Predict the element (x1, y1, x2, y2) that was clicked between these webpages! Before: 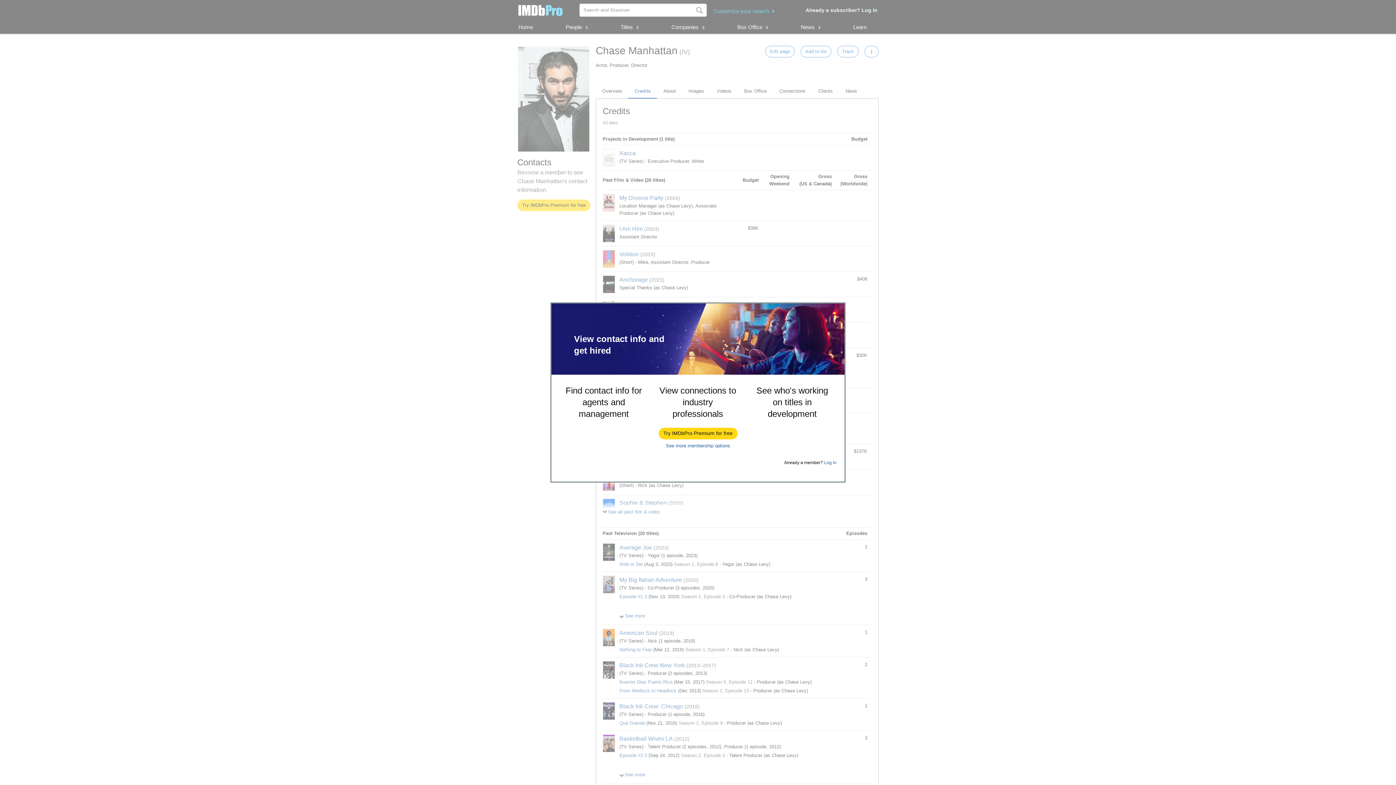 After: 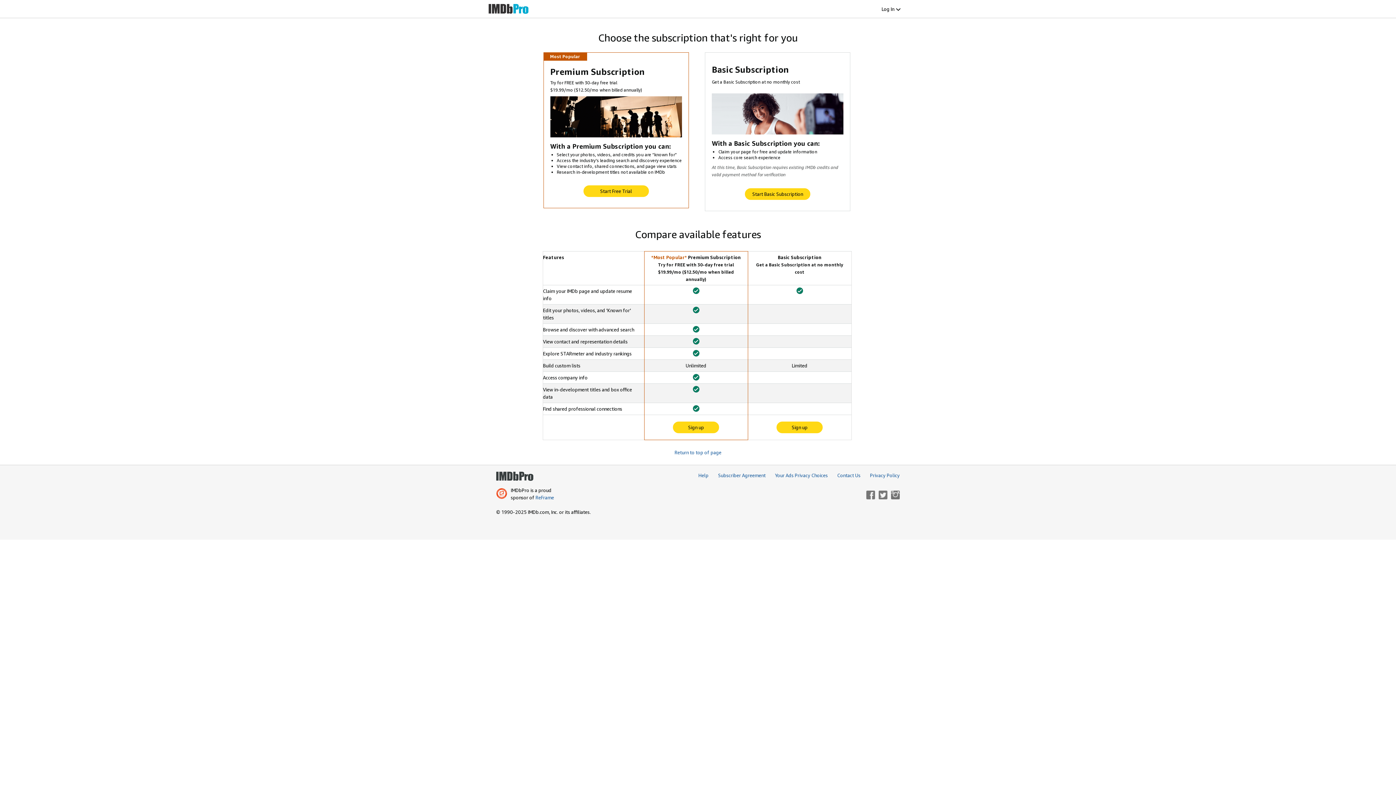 Action: label: See more membership options bbox: (666, 443, 730, 448)